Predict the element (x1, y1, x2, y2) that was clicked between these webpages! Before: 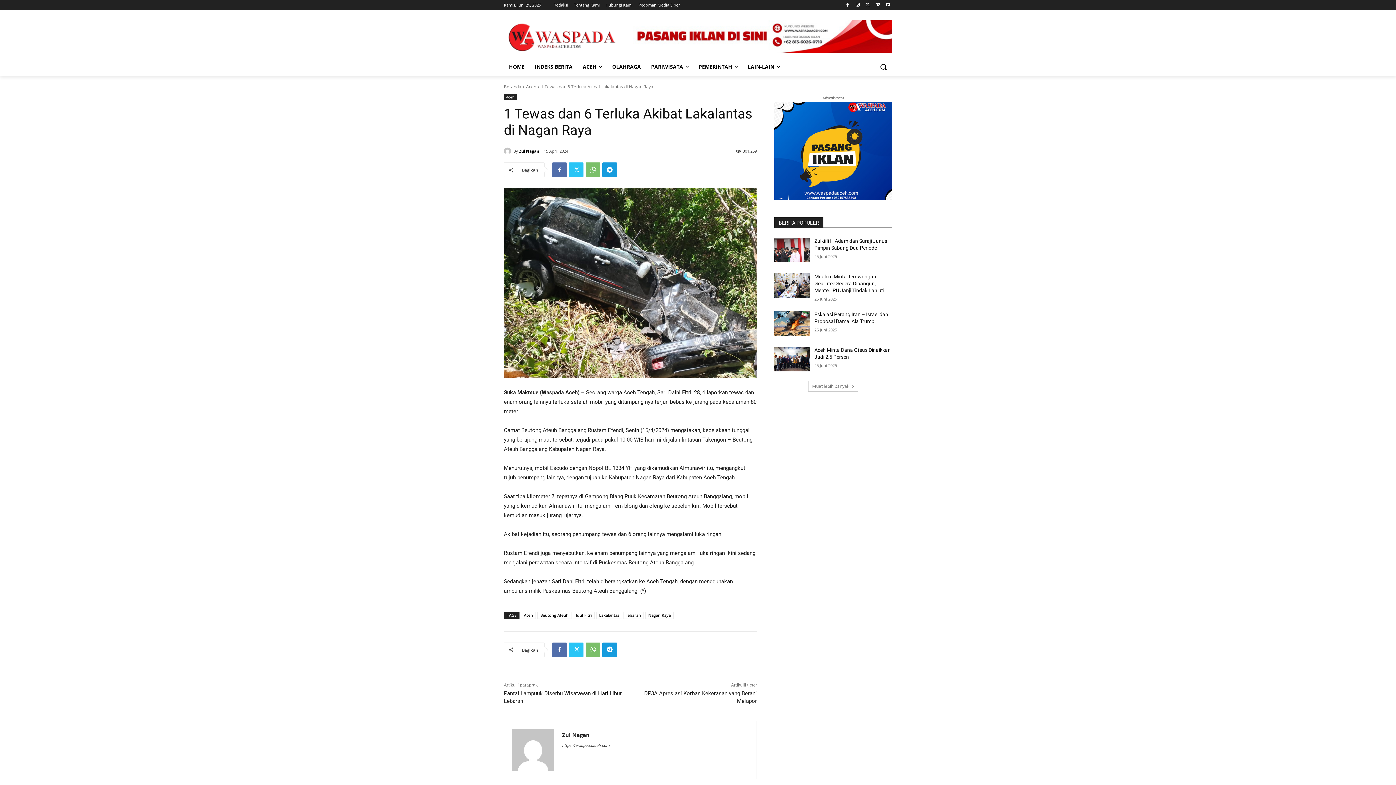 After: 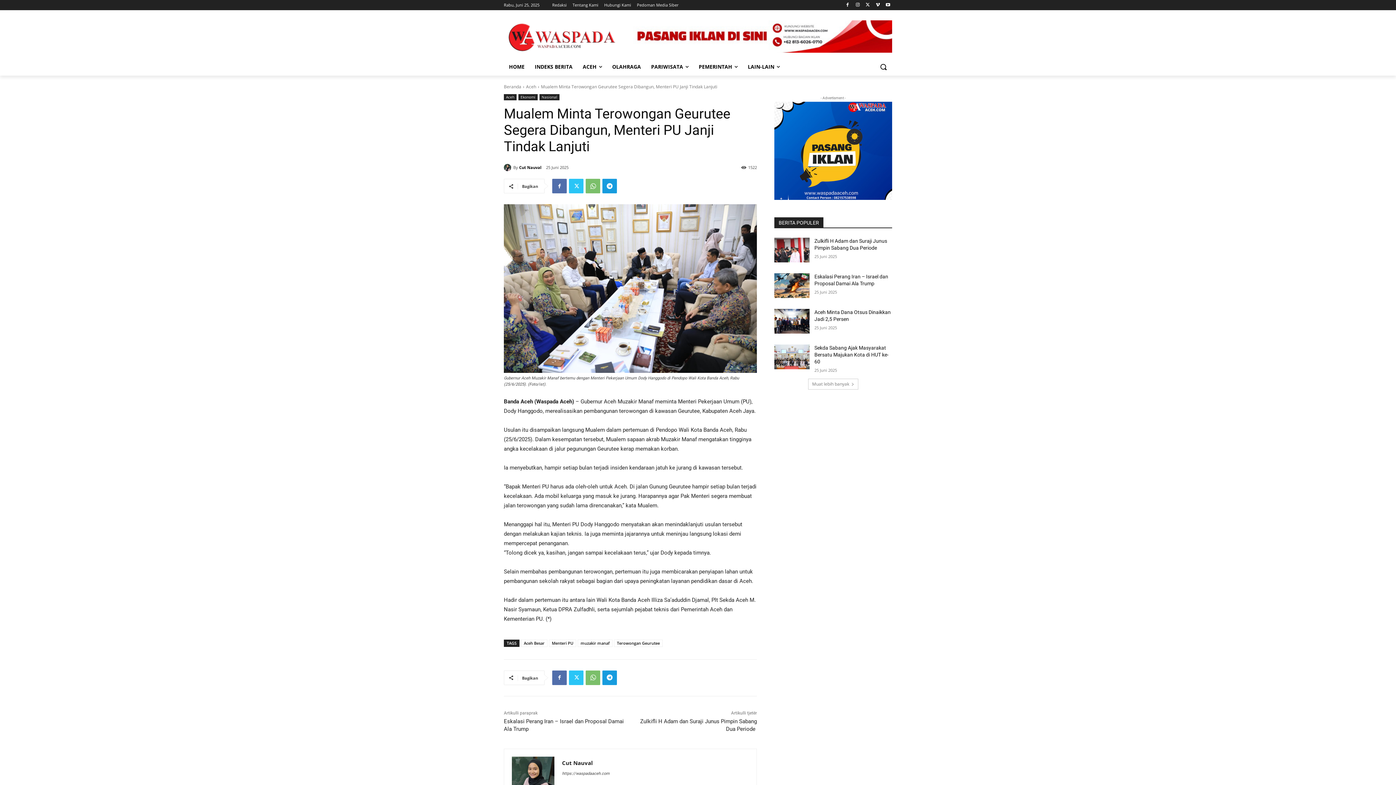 Action: bbox: (774, 273, 809, 298)